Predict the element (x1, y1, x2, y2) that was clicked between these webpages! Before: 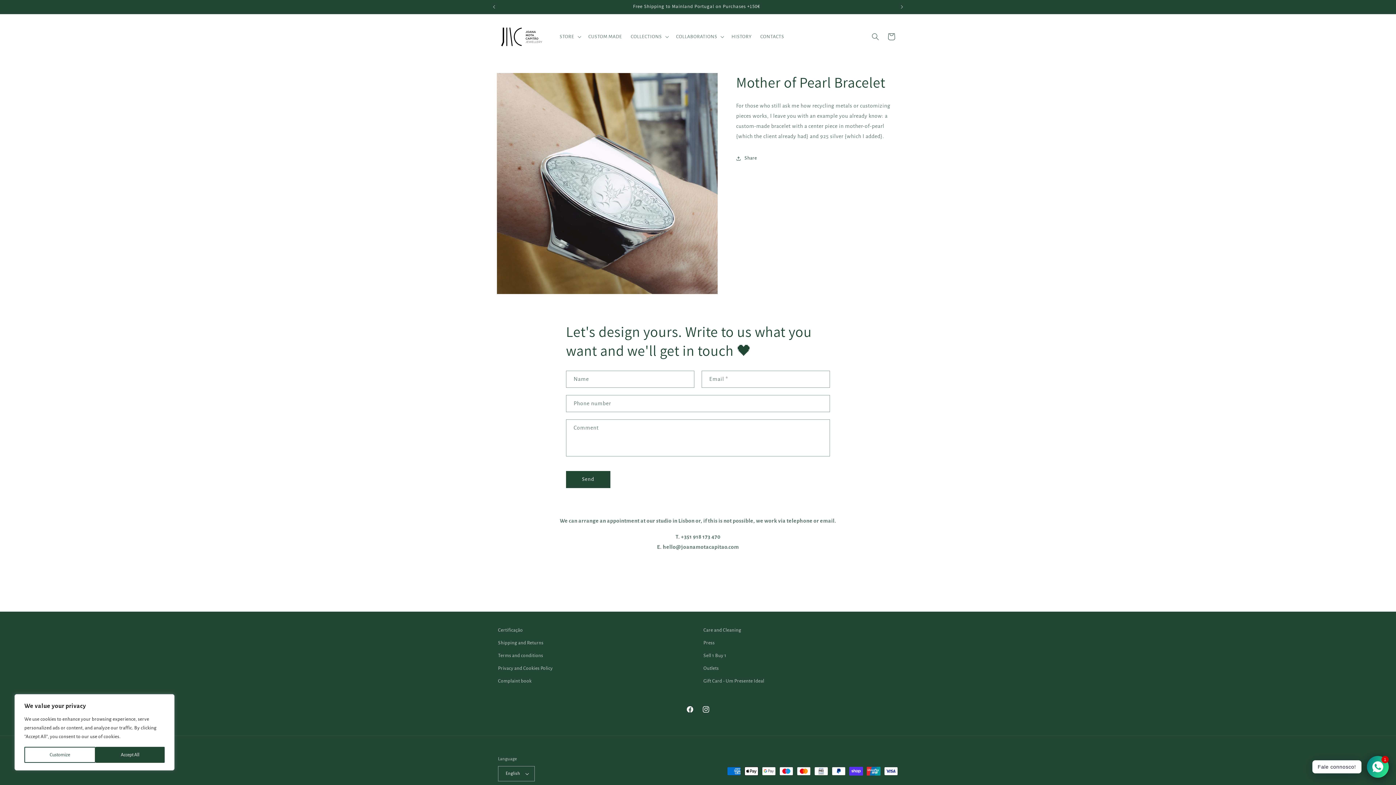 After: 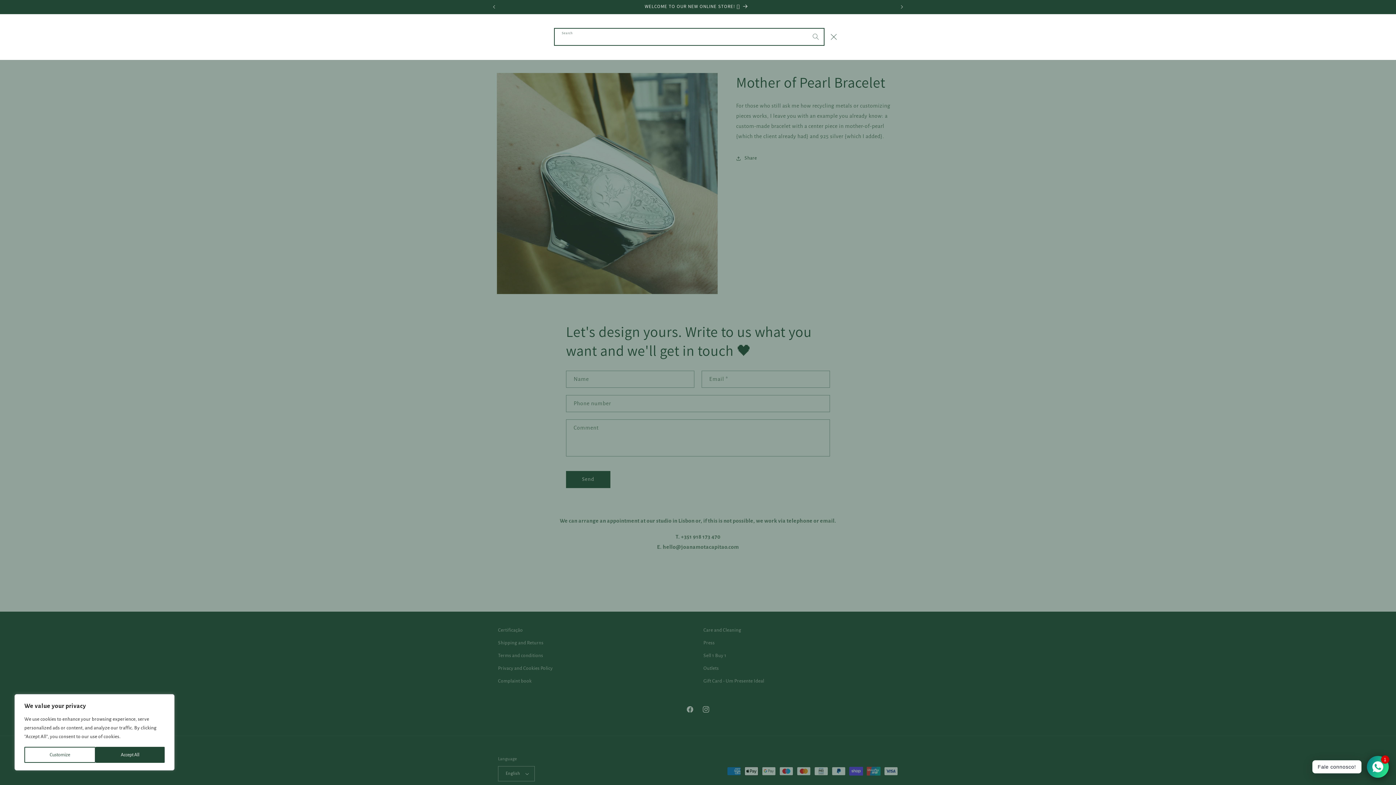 Action: label: Search bbox: (867, 28, 883, 44)